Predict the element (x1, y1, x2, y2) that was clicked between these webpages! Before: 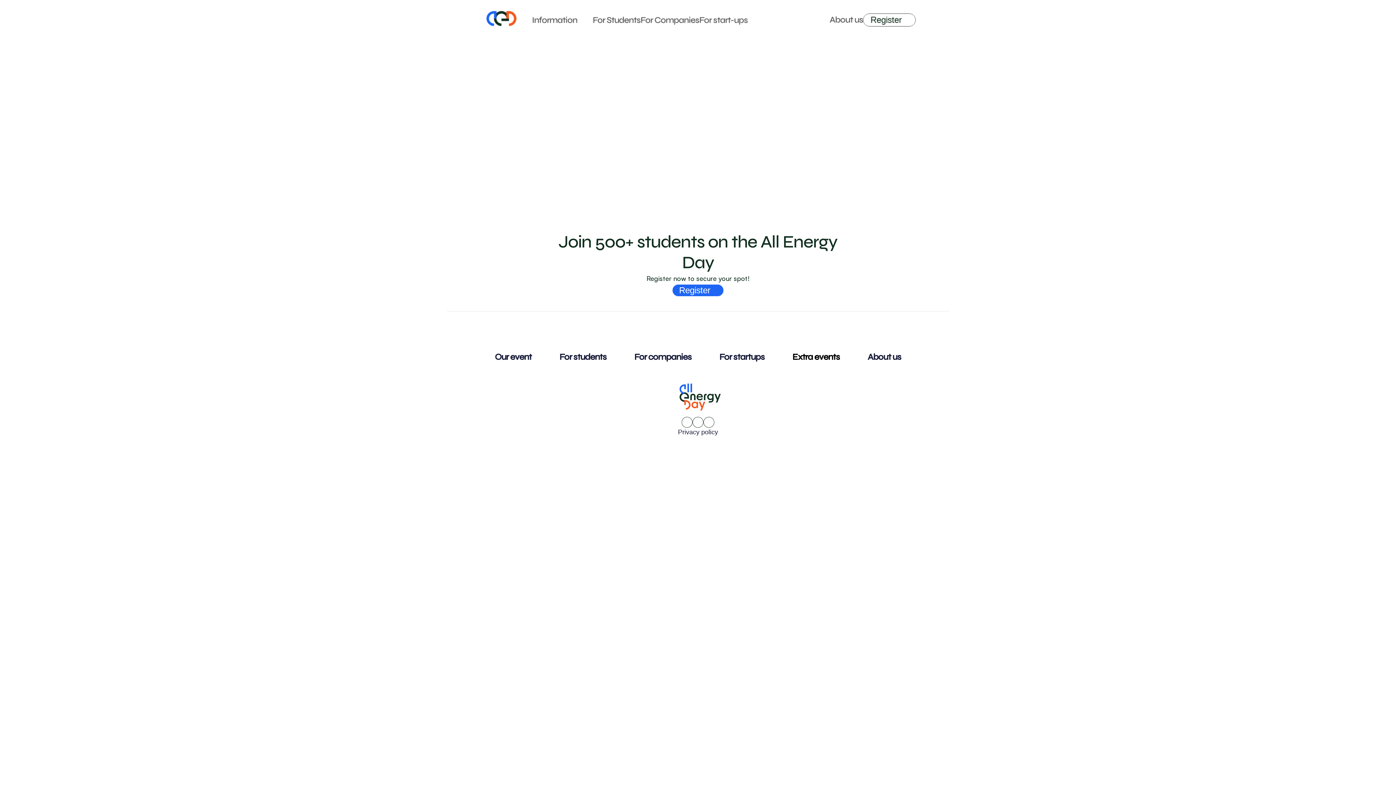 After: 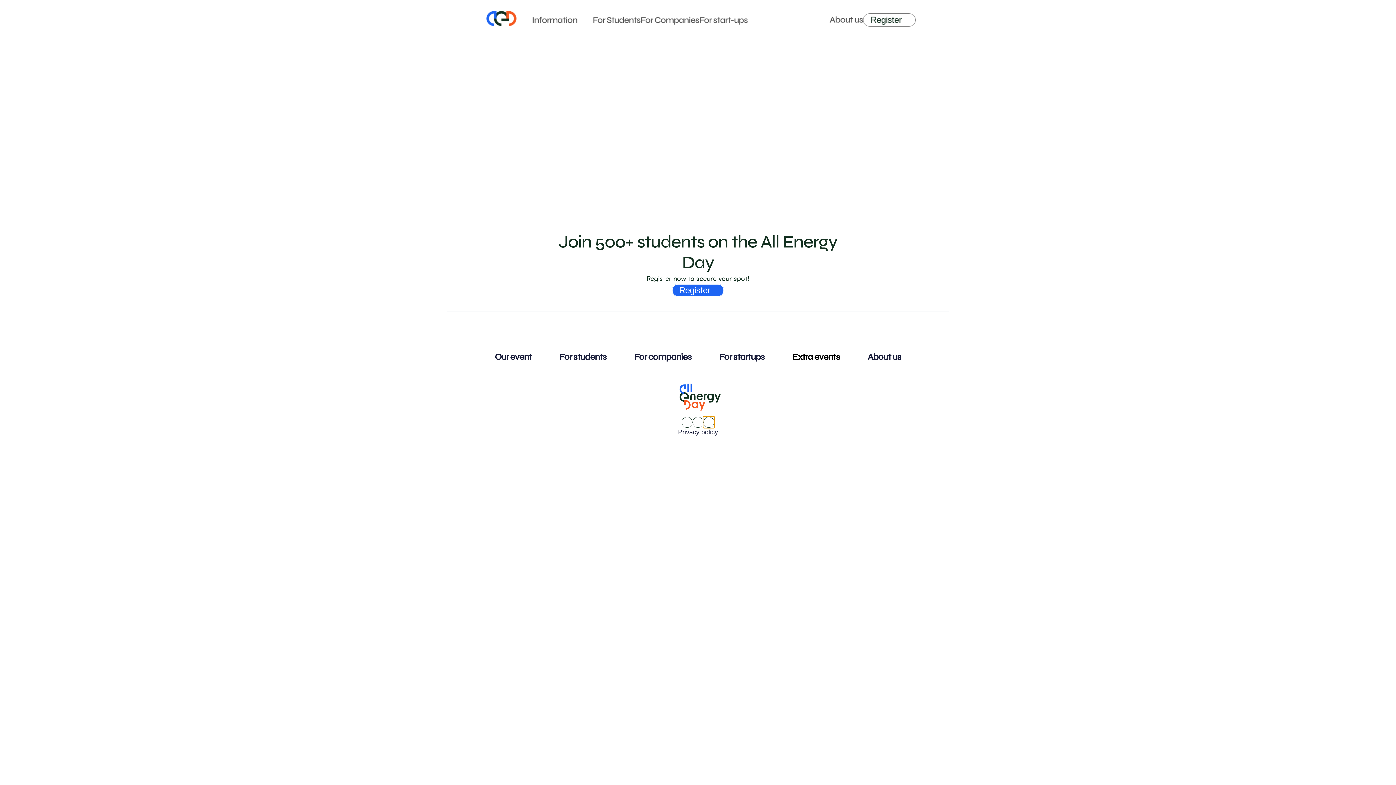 Action: bbox: (703, 417, 714, 428)